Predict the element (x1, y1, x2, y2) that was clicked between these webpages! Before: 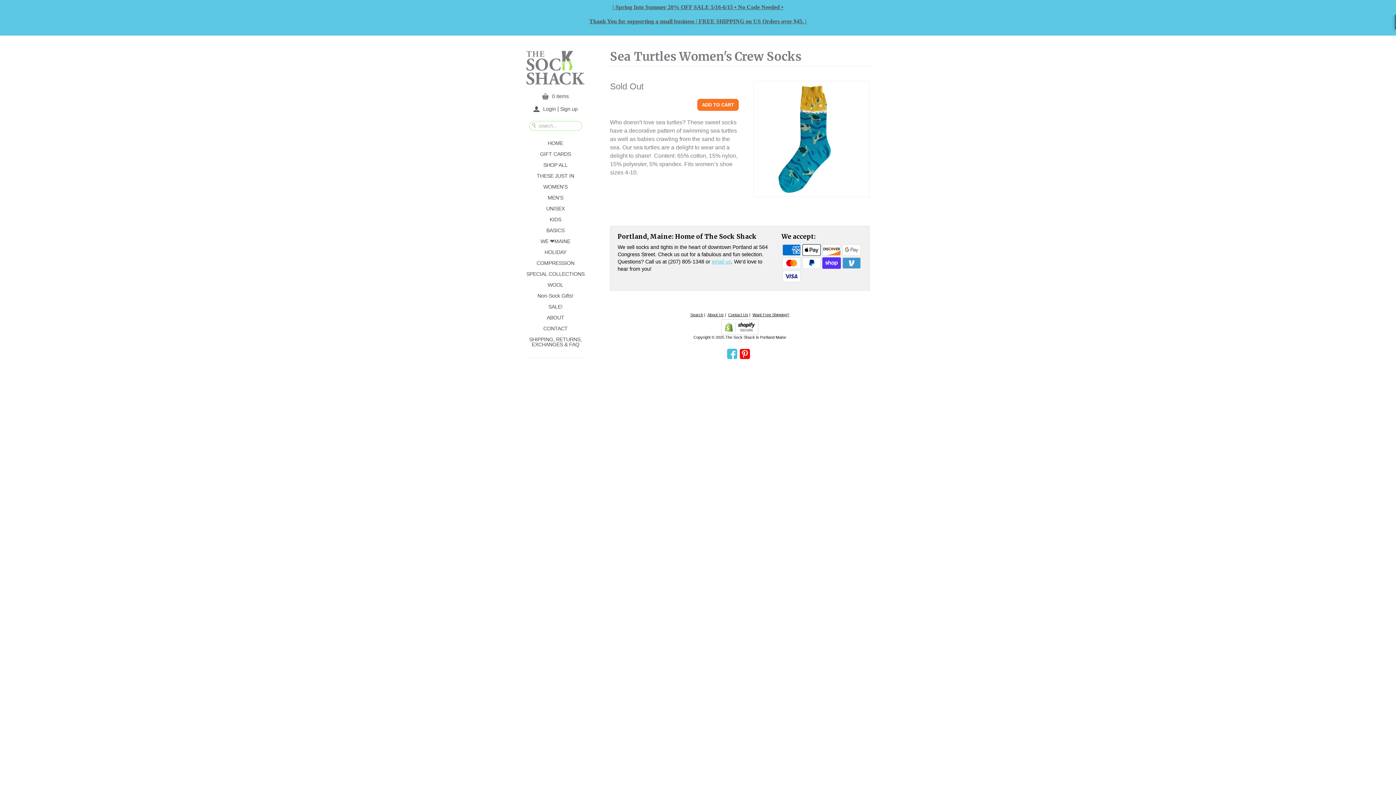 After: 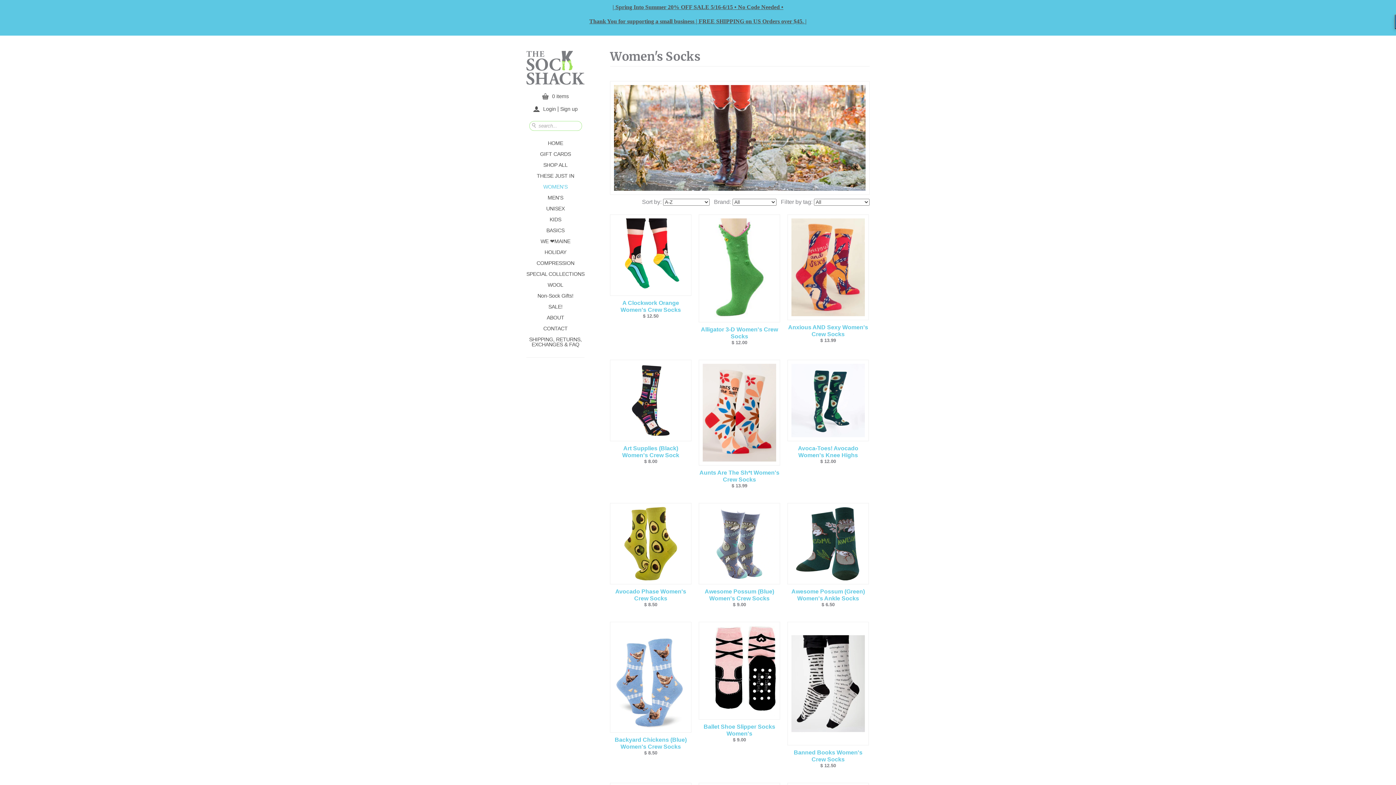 Action: label: WOMEN'S bbox: (526, 181, 584, 192)